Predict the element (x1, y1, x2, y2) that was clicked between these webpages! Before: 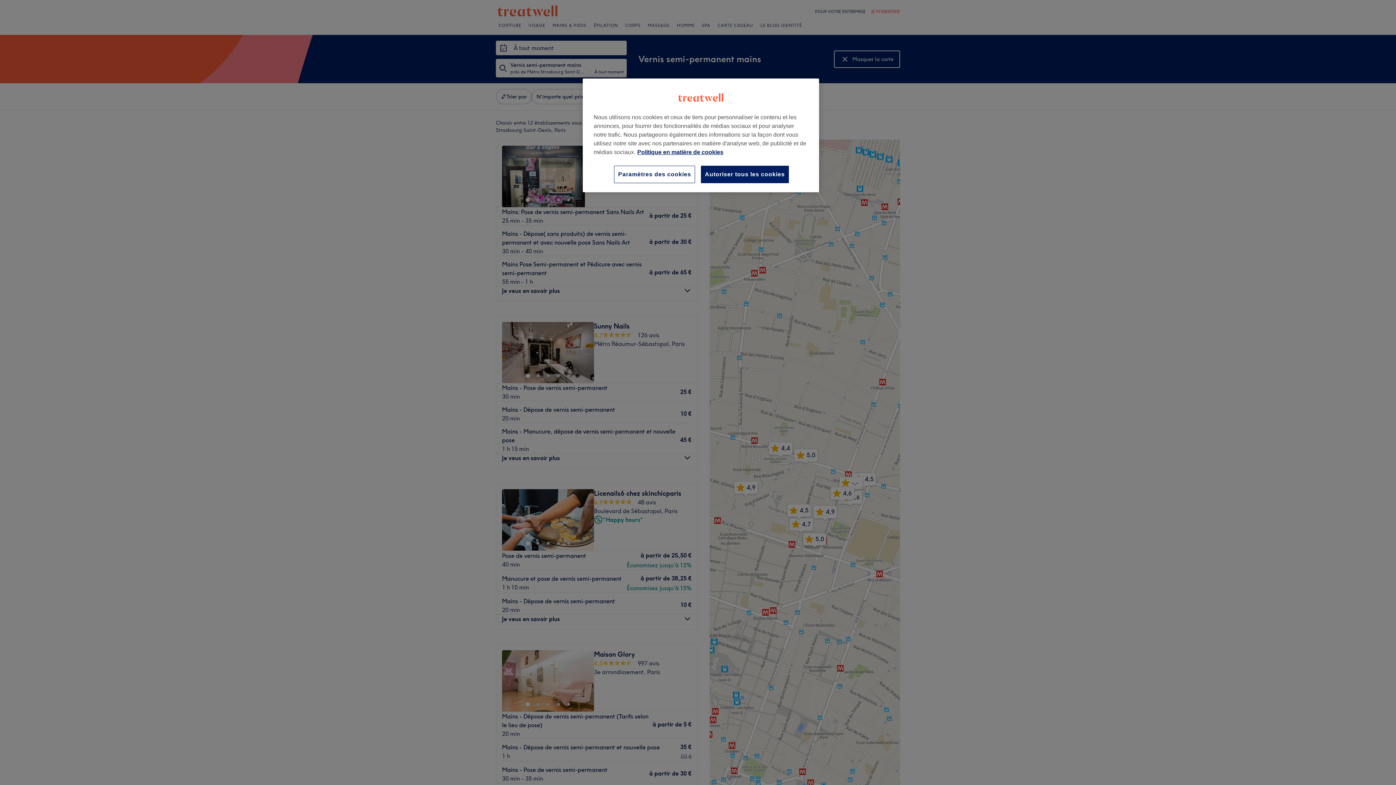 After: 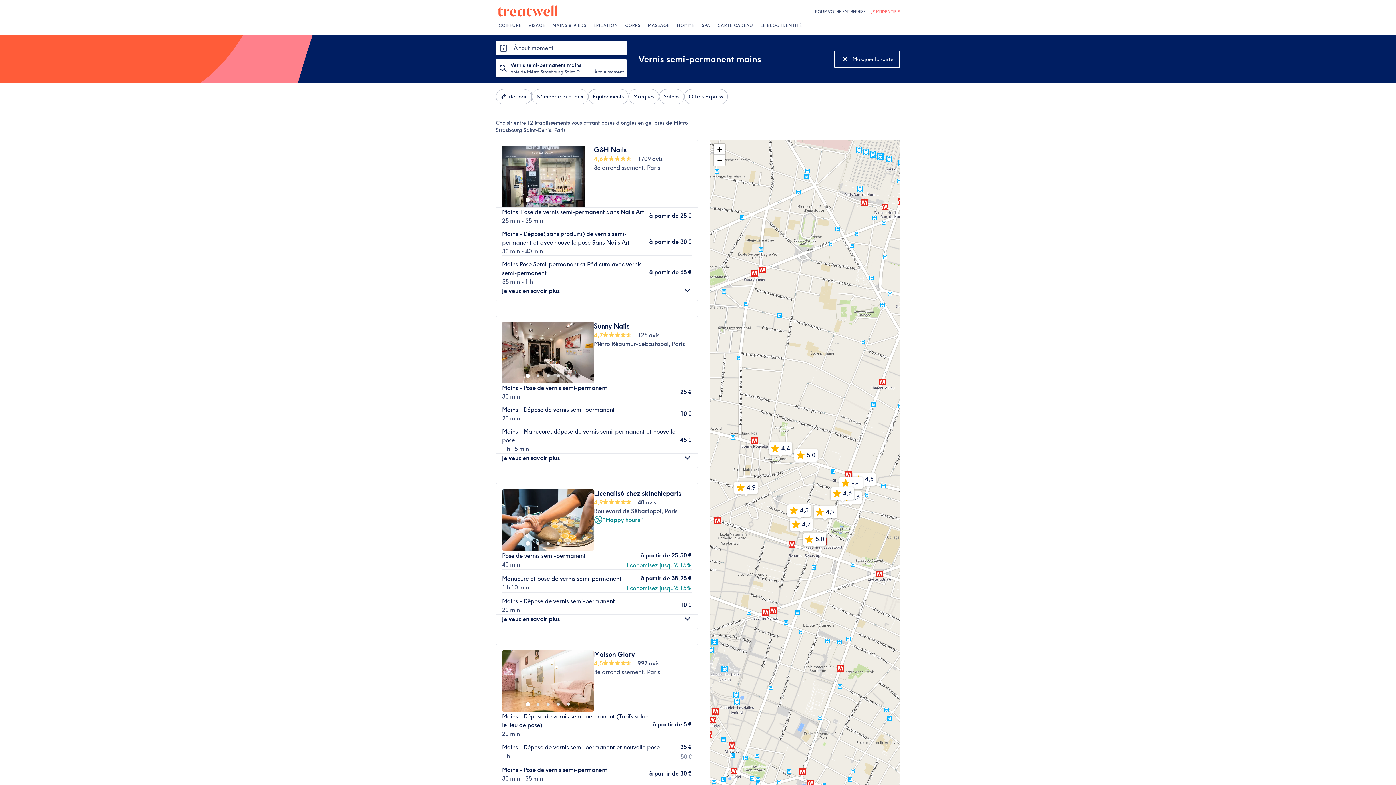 Action: bbox: (701, 165, 789, 183) label: Autoriser tous les cookies